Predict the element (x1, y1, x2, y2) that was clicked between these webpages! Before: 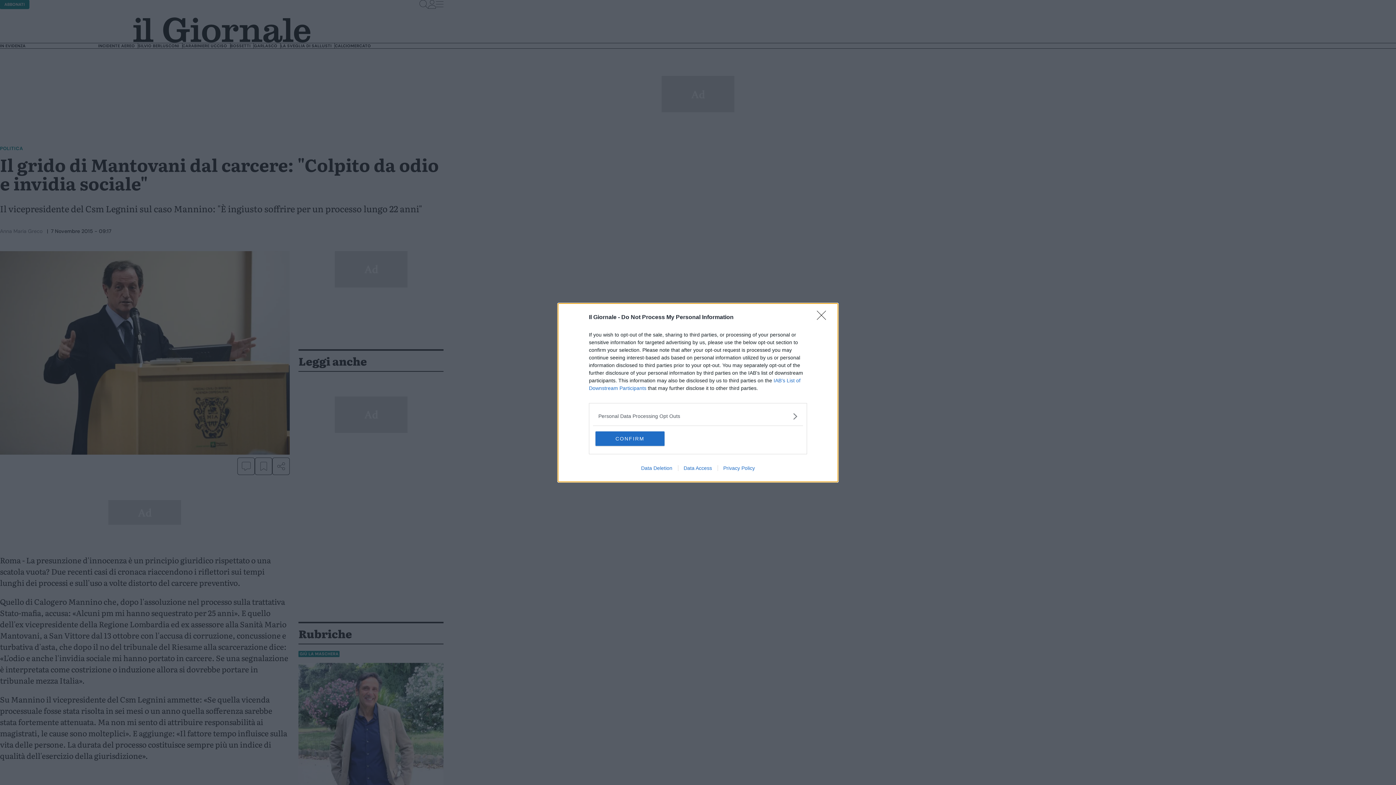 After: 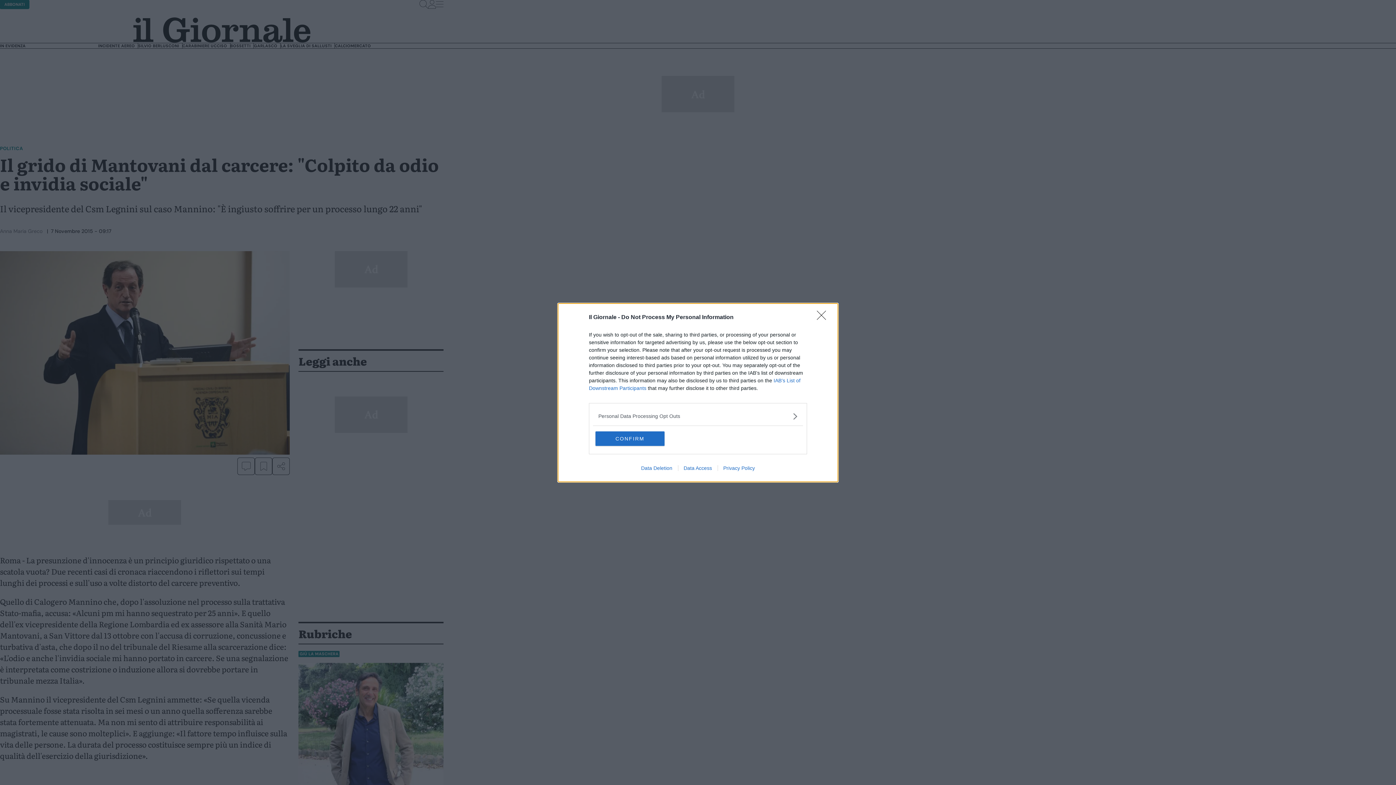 Action: bbox: (635, 465, 678, 471) label: Data Deletion